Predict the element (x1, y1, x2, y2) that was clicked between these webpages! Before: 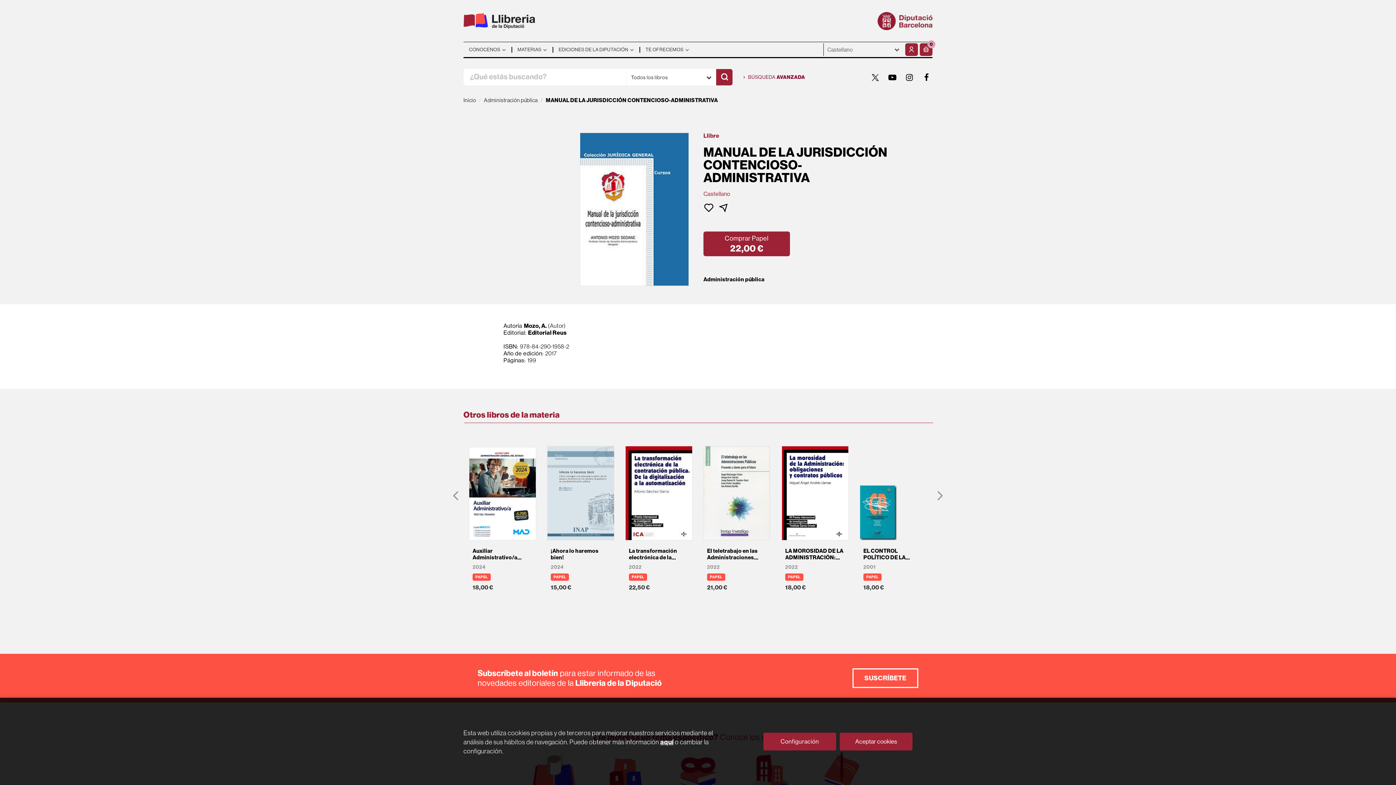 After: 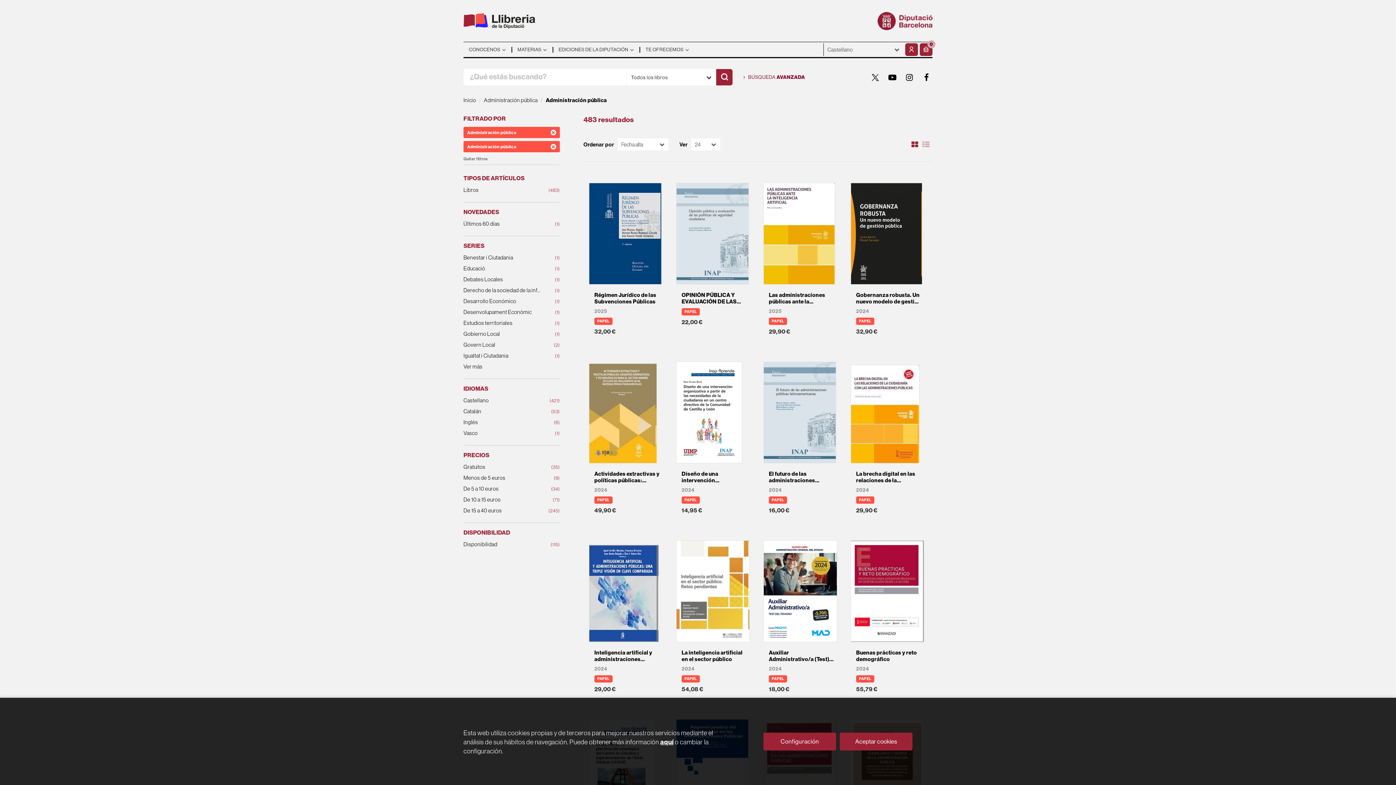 Action: bbox: (703, 276, 764, 282) label: Administración pública